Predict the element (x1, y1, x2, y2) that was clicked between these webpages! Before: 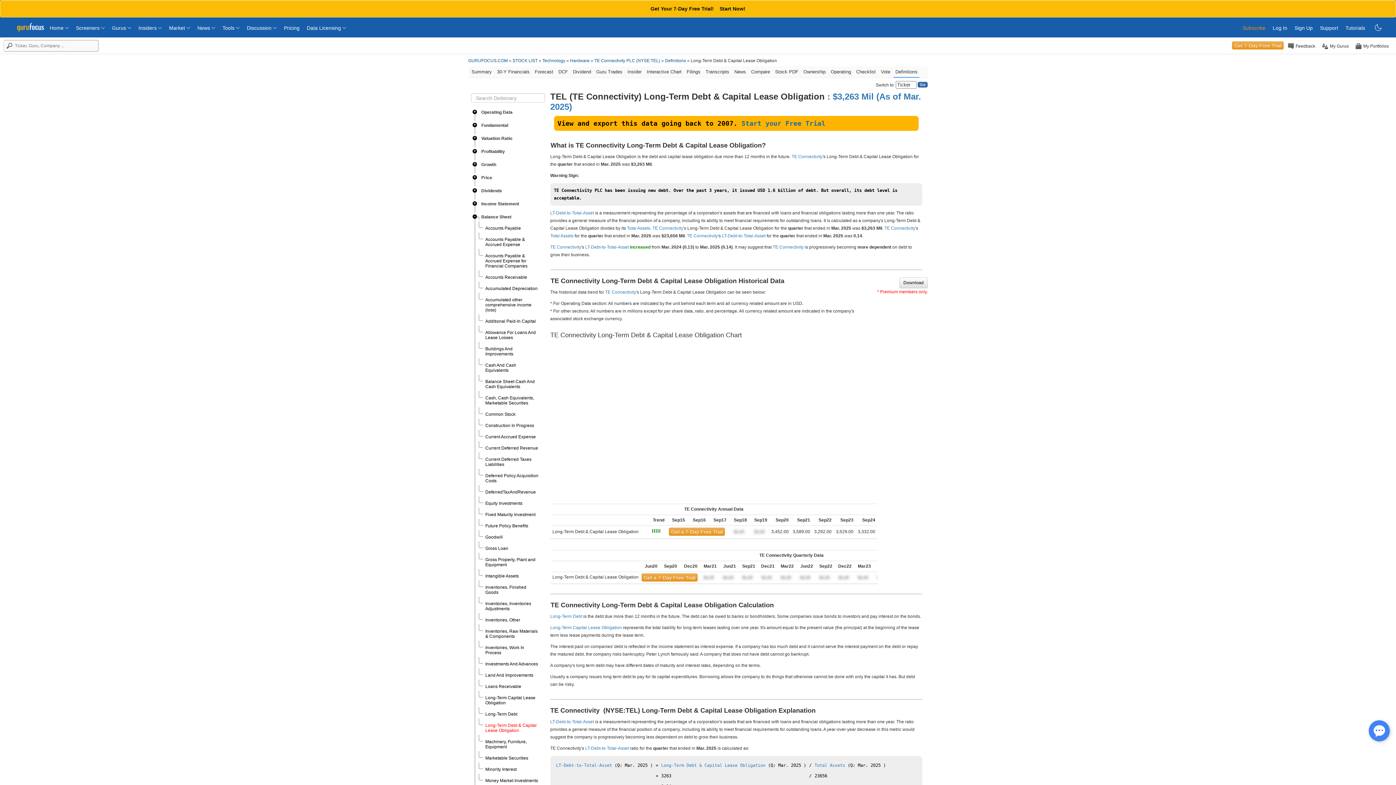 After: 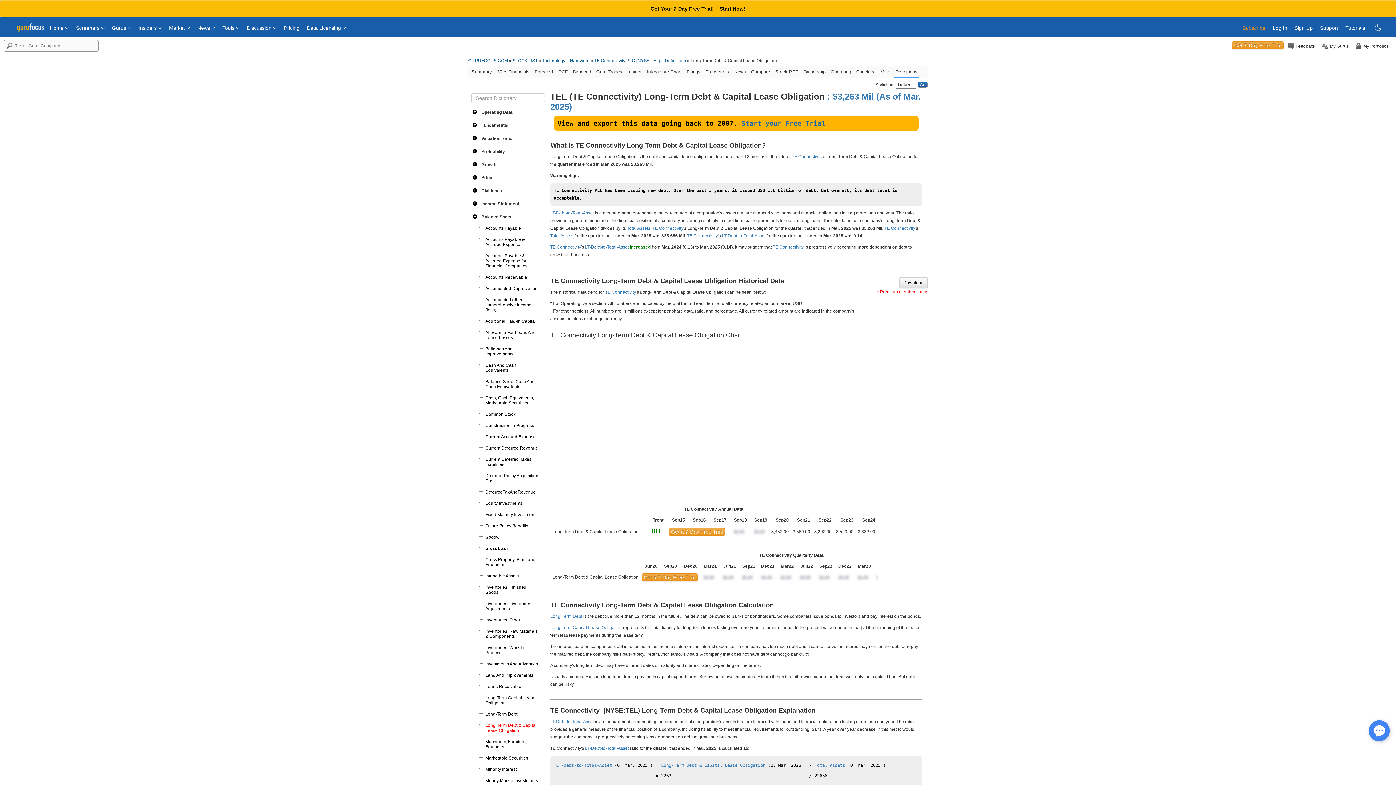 Action: label: Future Policy Benefits bbox: (485, 523, 528, 528)